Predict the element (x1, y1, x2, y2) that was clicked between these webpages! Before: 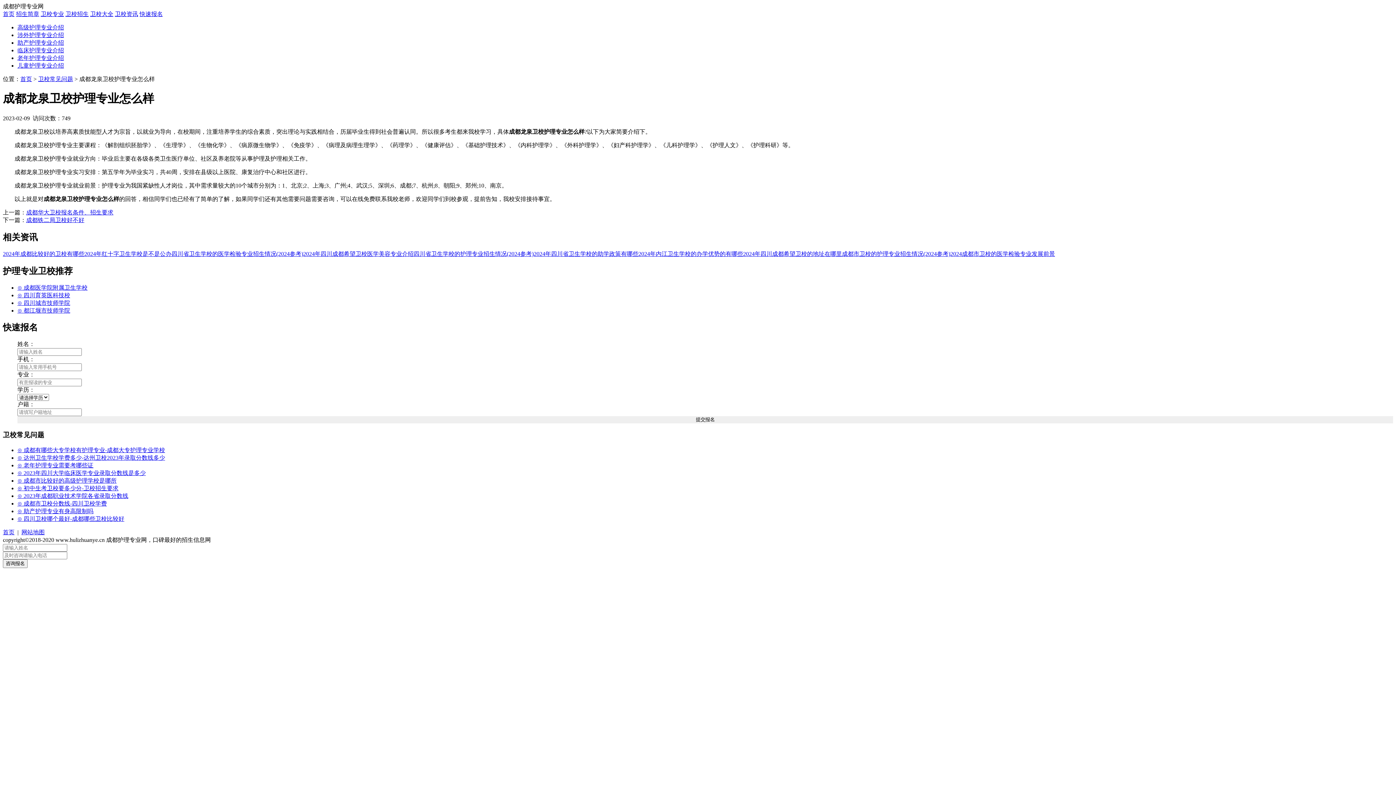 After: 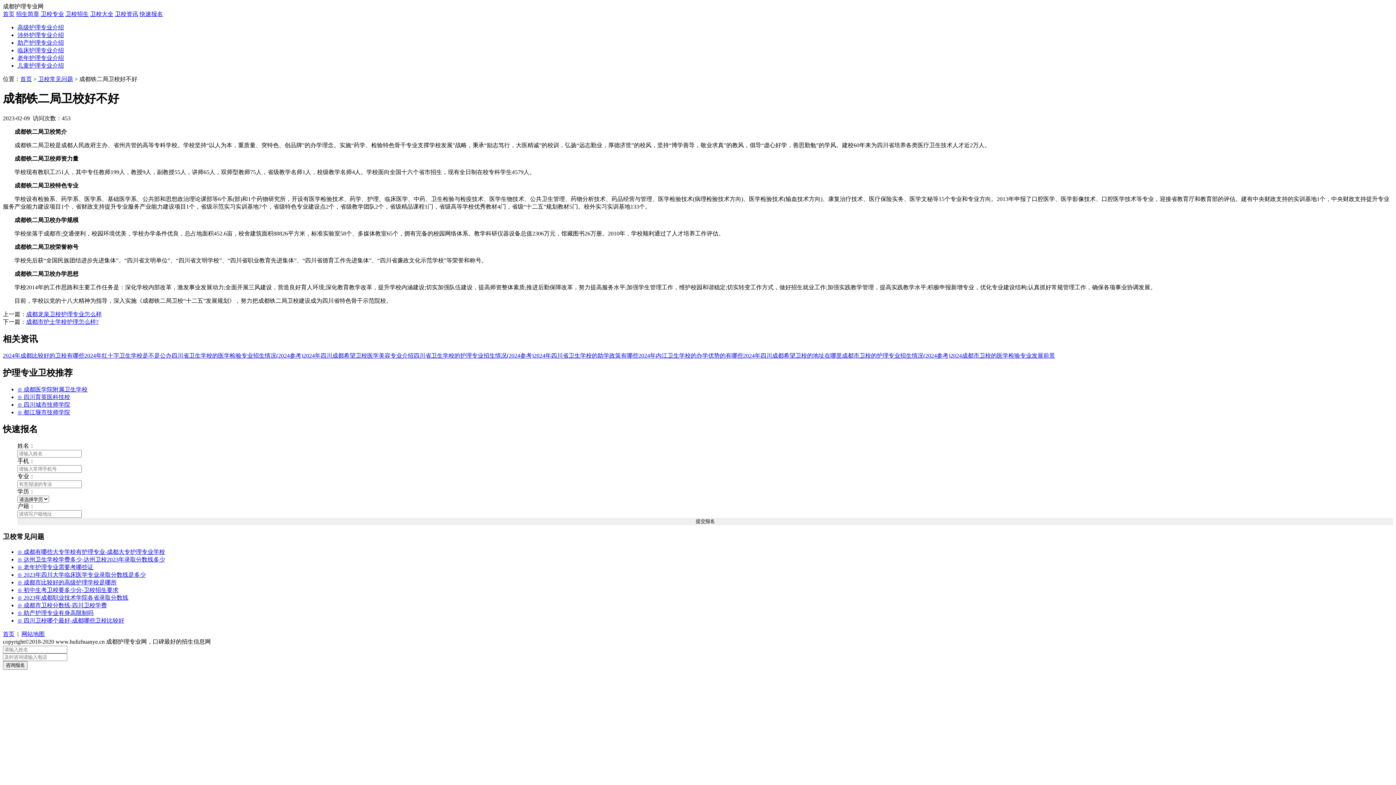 Action: bbox: (26, 217, 84, 223) label: 成都铁二局卫校好不好